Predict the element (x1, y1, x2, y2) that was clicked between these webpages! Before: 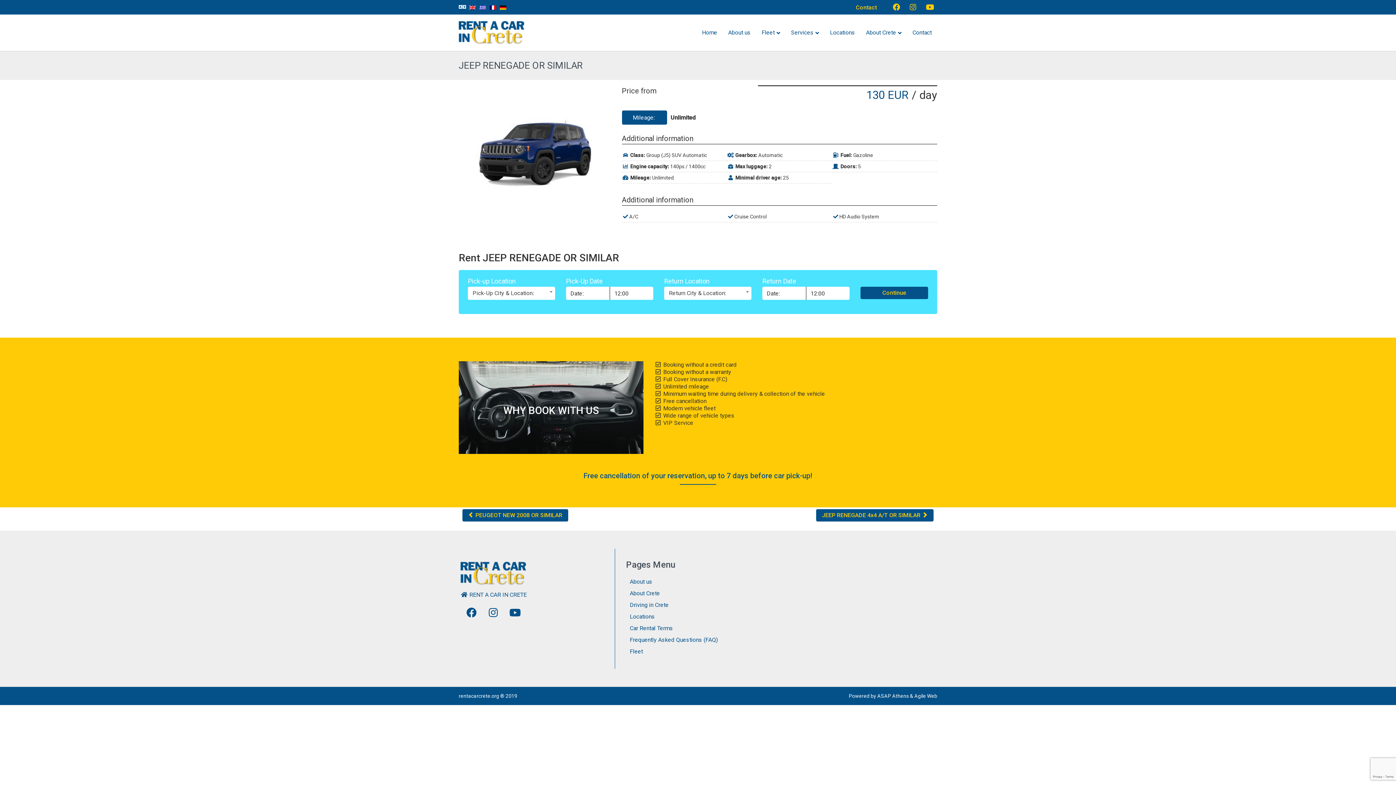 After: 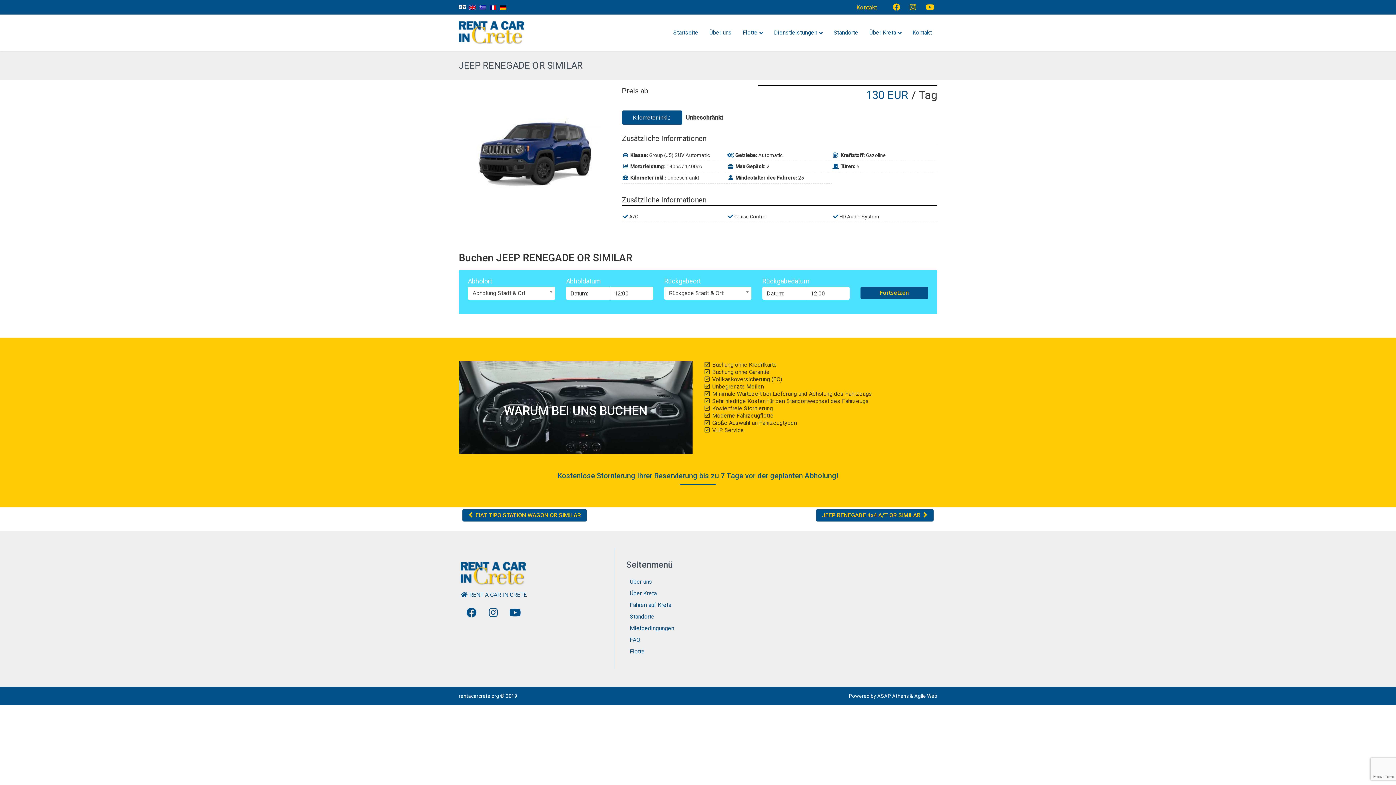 Action: bbox: (498, 3, 508, 10)